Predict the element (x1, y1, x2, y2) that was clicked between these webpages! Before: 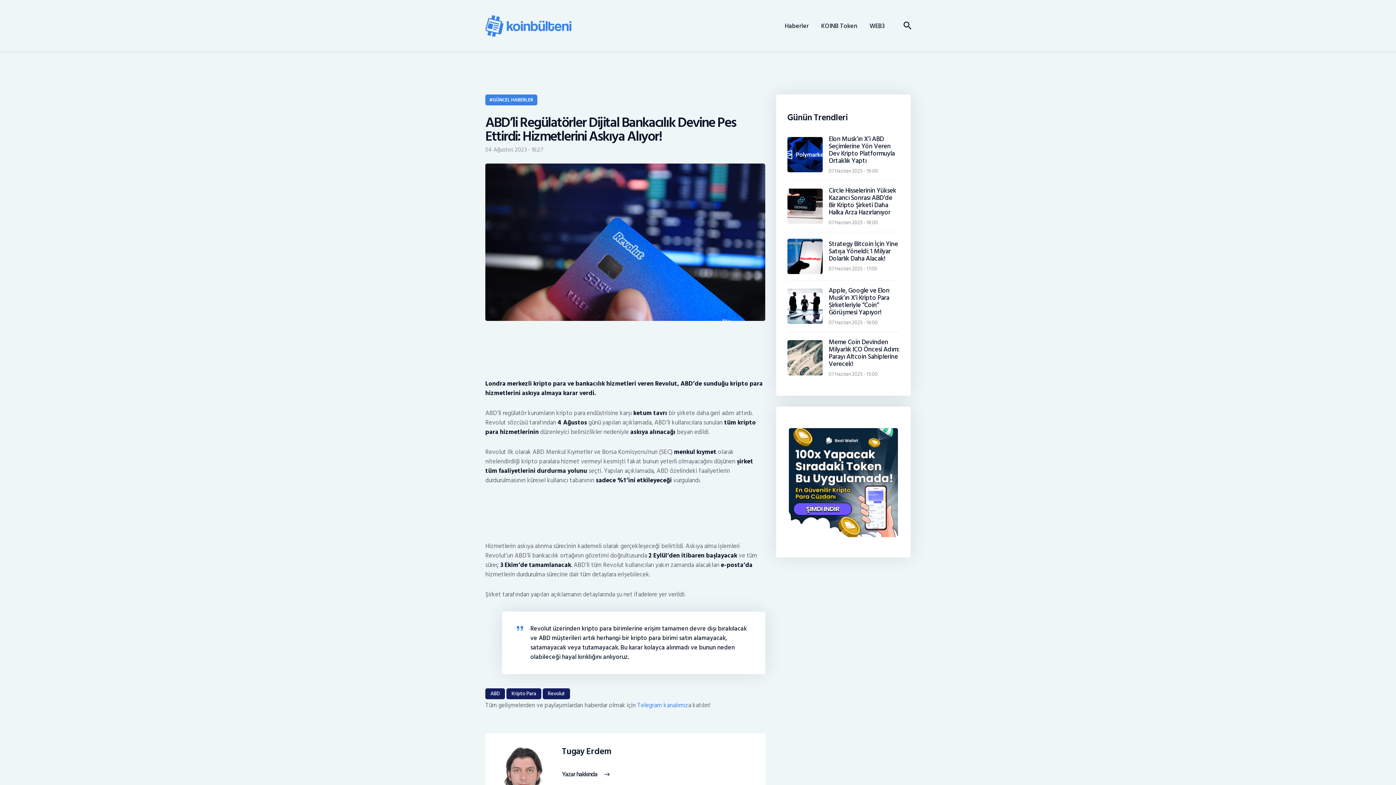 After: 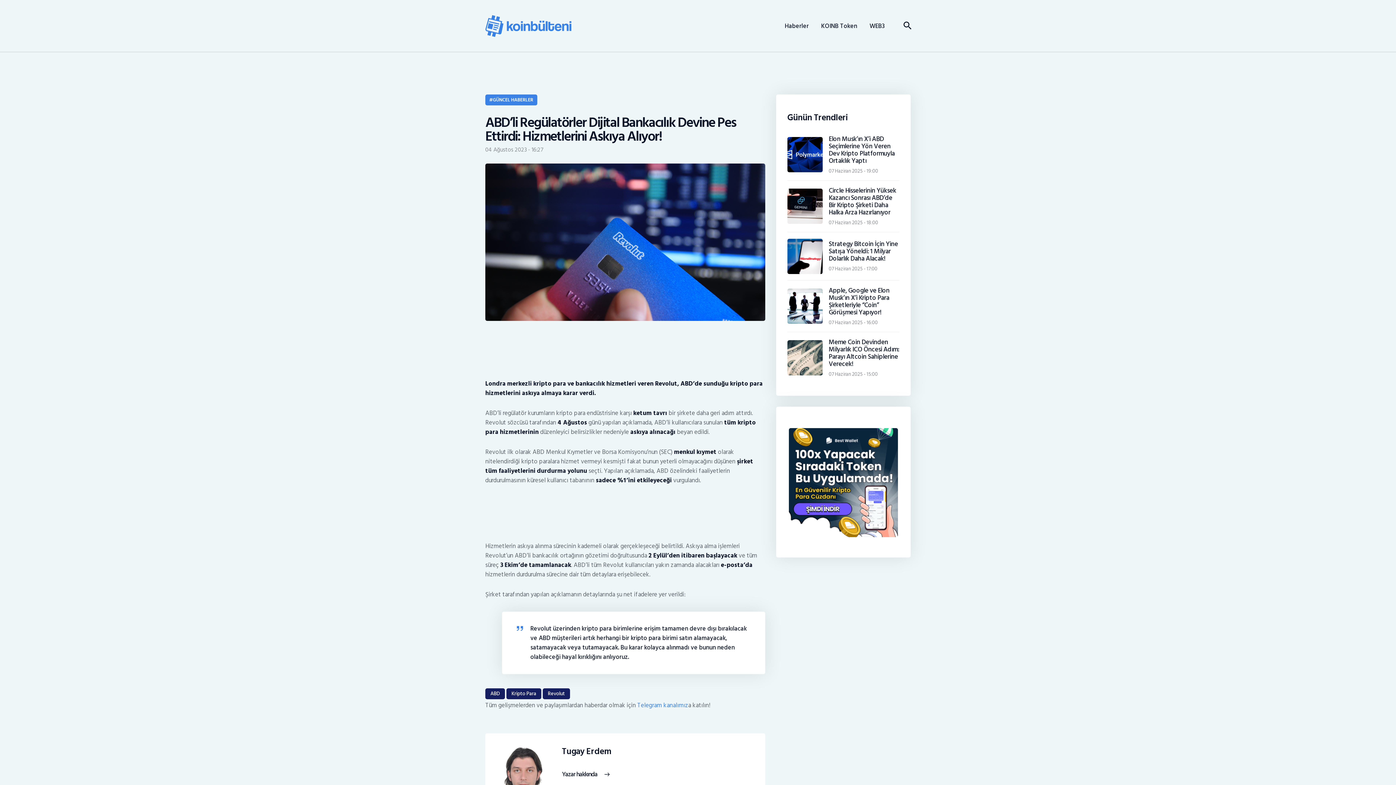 Action: bbox: (789, 428, 898, 438)